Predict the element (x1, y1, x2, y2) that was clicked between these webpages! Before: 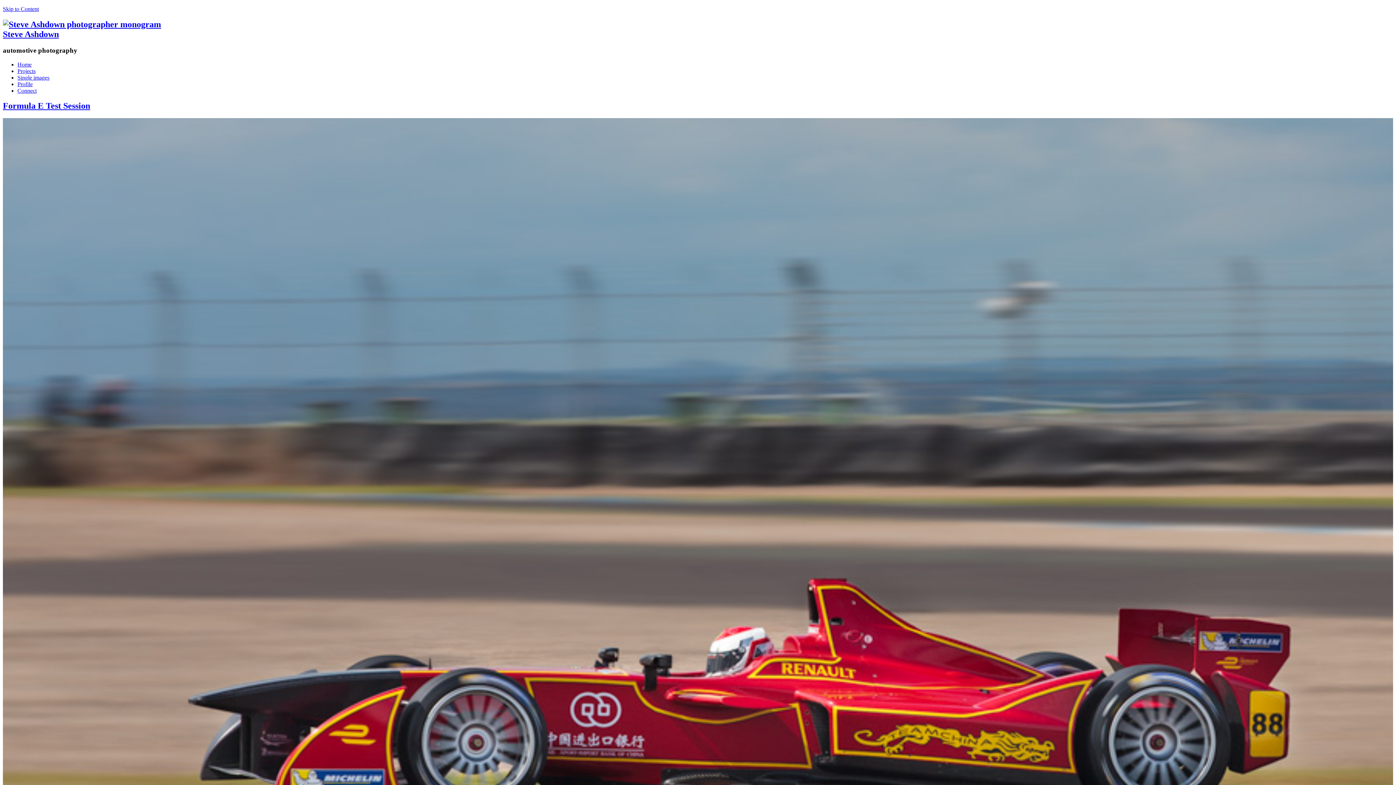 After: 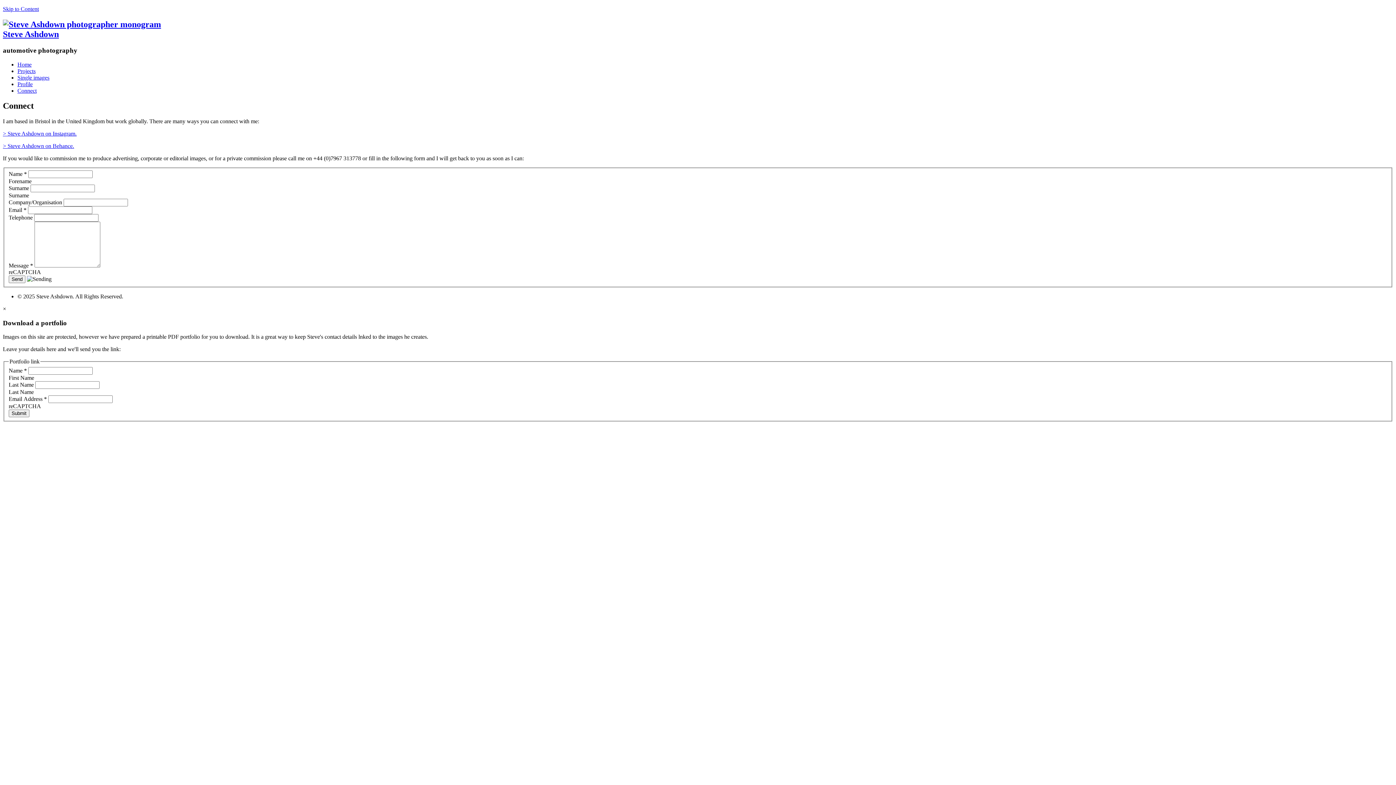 Action: label: Connect bbox: (17, 87, 36, 93)